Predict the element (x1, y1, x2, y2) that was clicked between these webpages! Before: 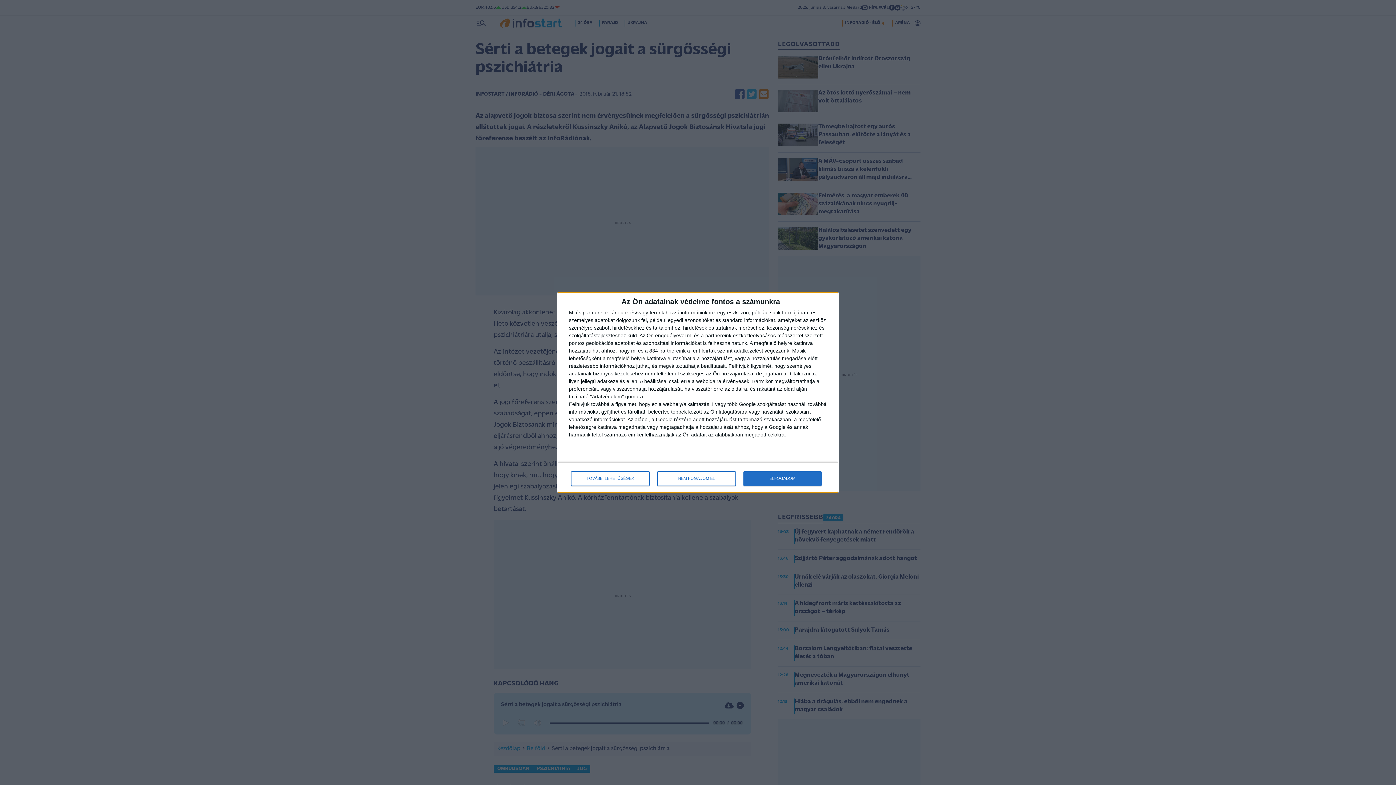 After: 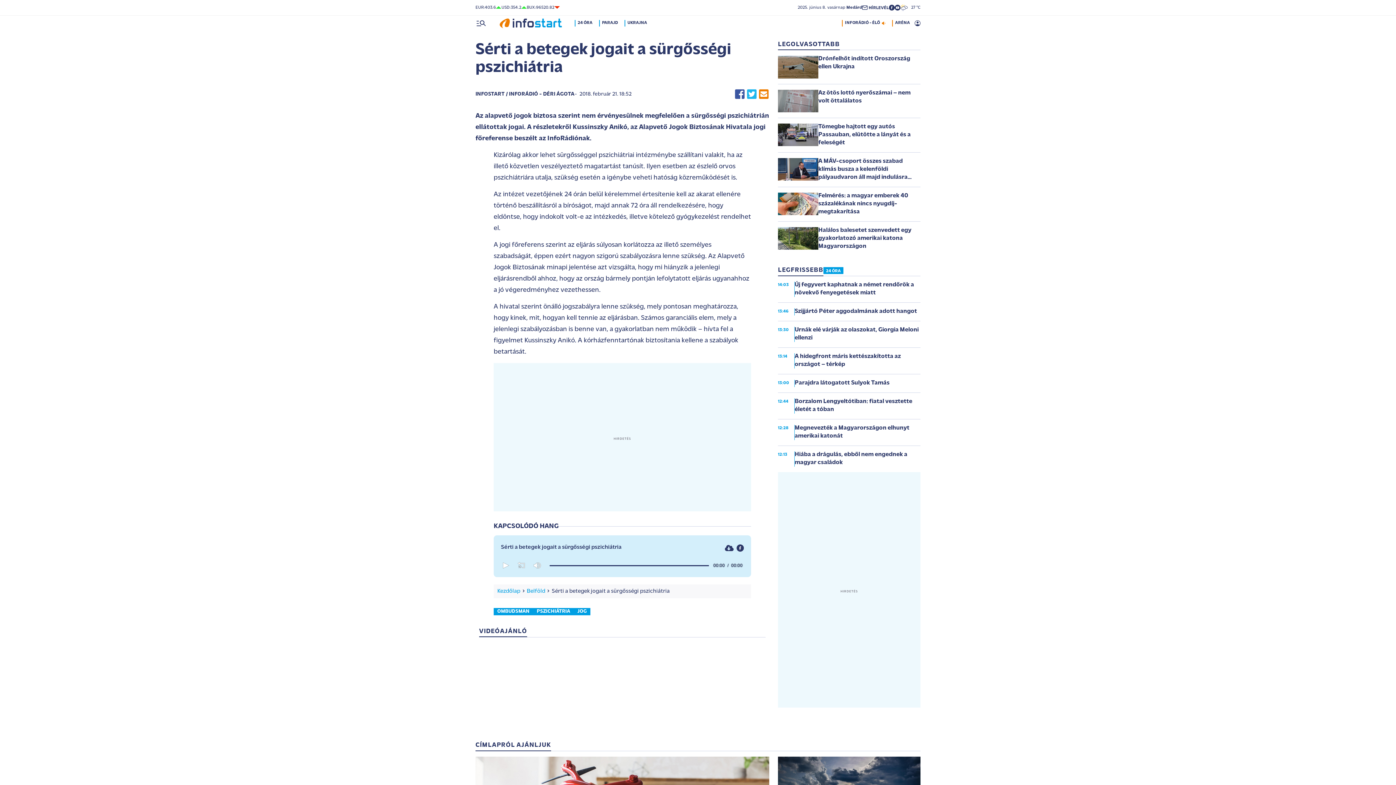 Action: bbox: (743, 471, 821, 486) label: ELFOGADOM